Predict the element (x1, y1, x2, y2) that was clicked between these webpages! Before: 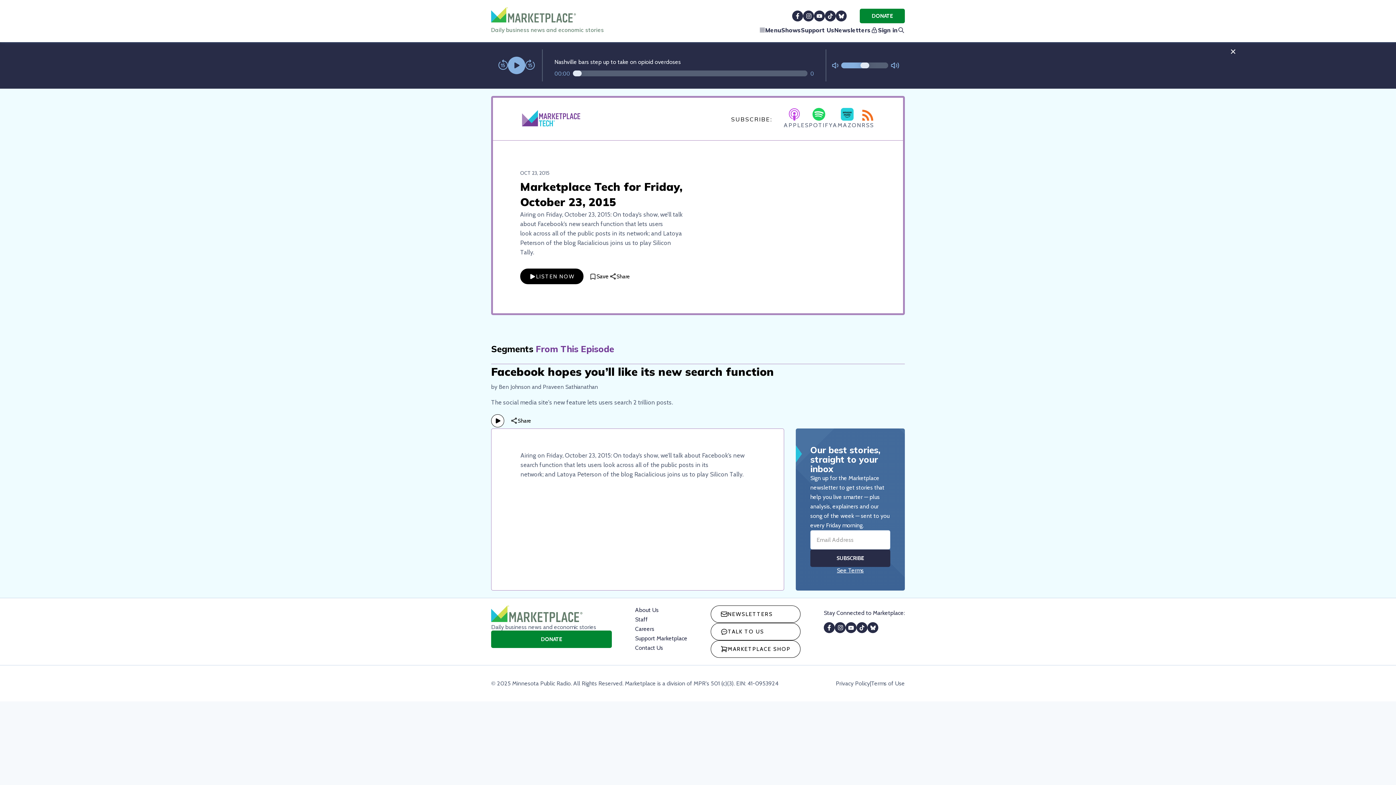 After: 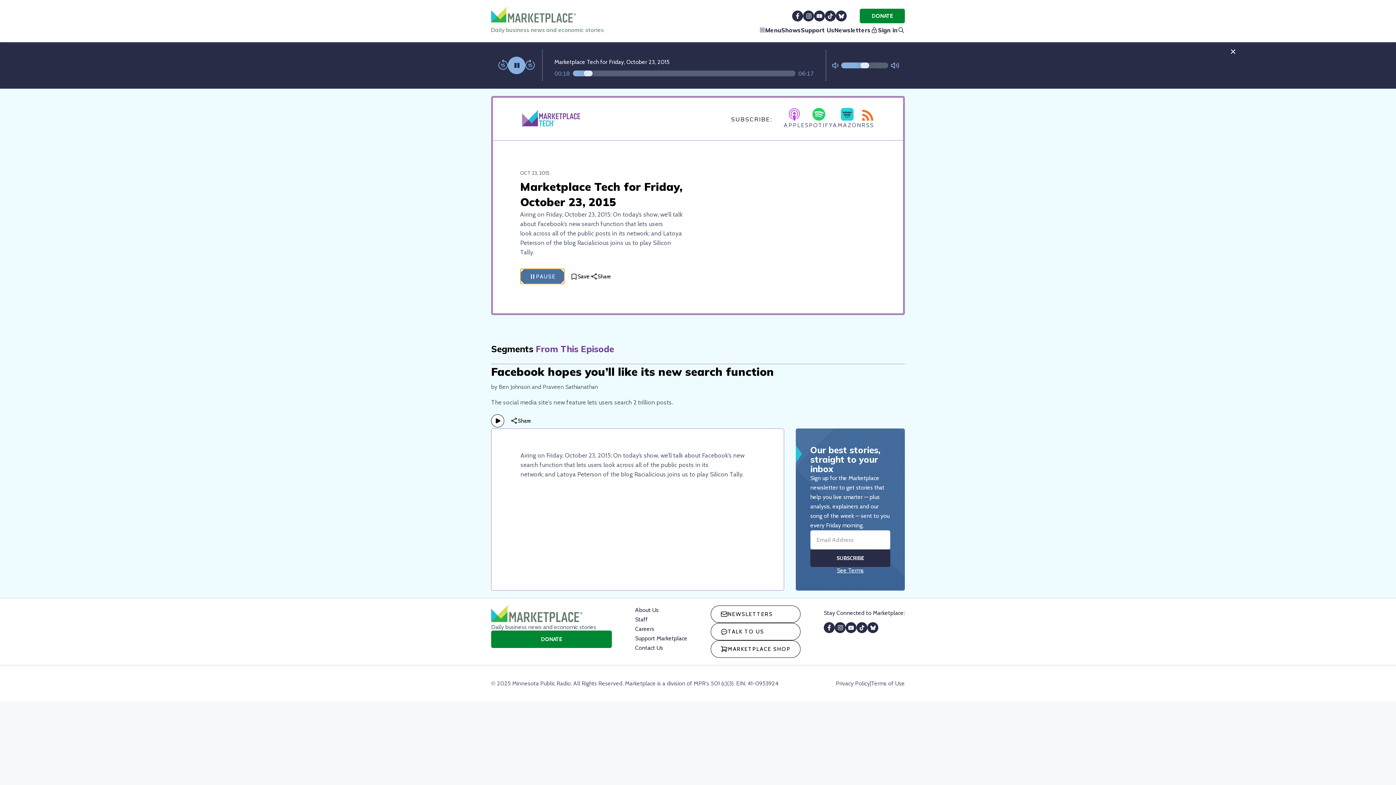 Action: label: LISTEN NOW bbox: (520, 280, 583, 296)